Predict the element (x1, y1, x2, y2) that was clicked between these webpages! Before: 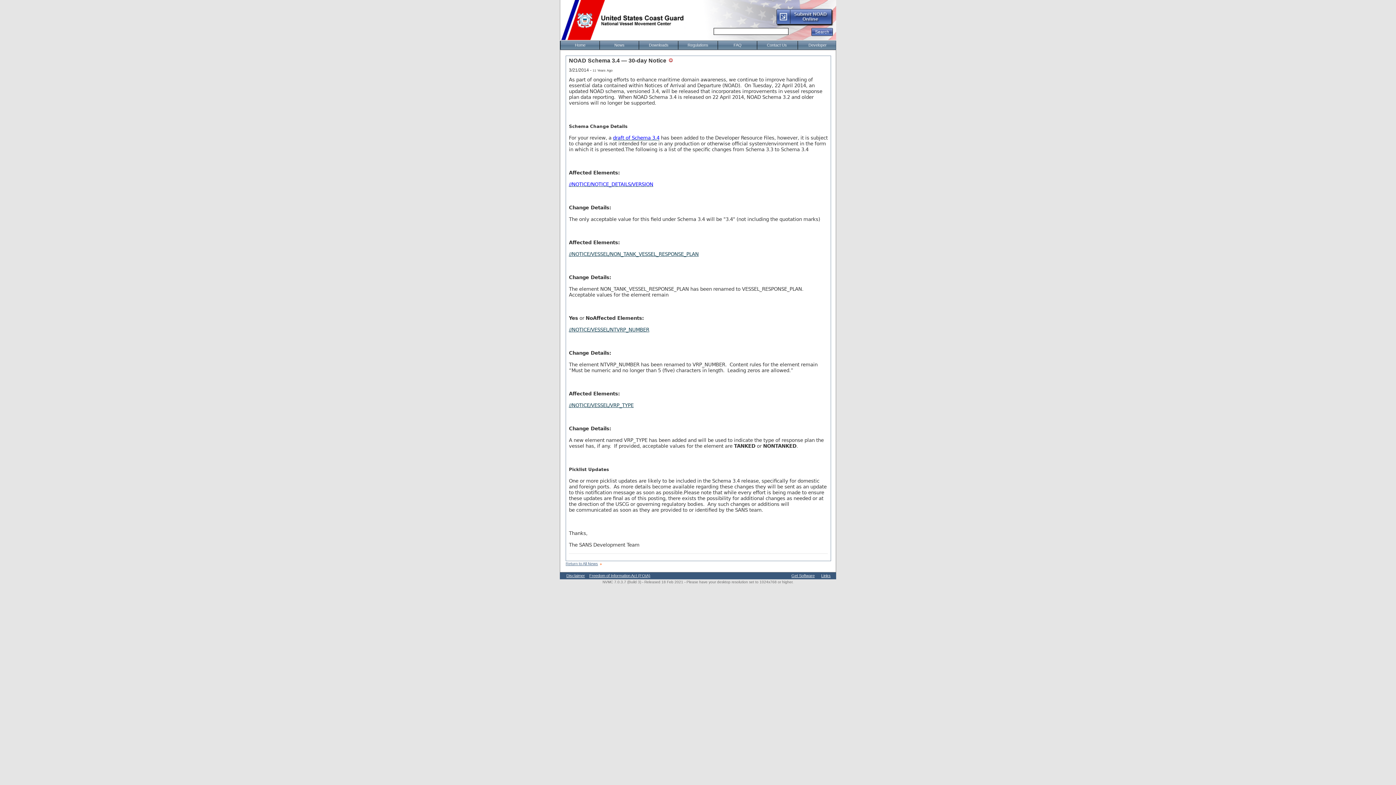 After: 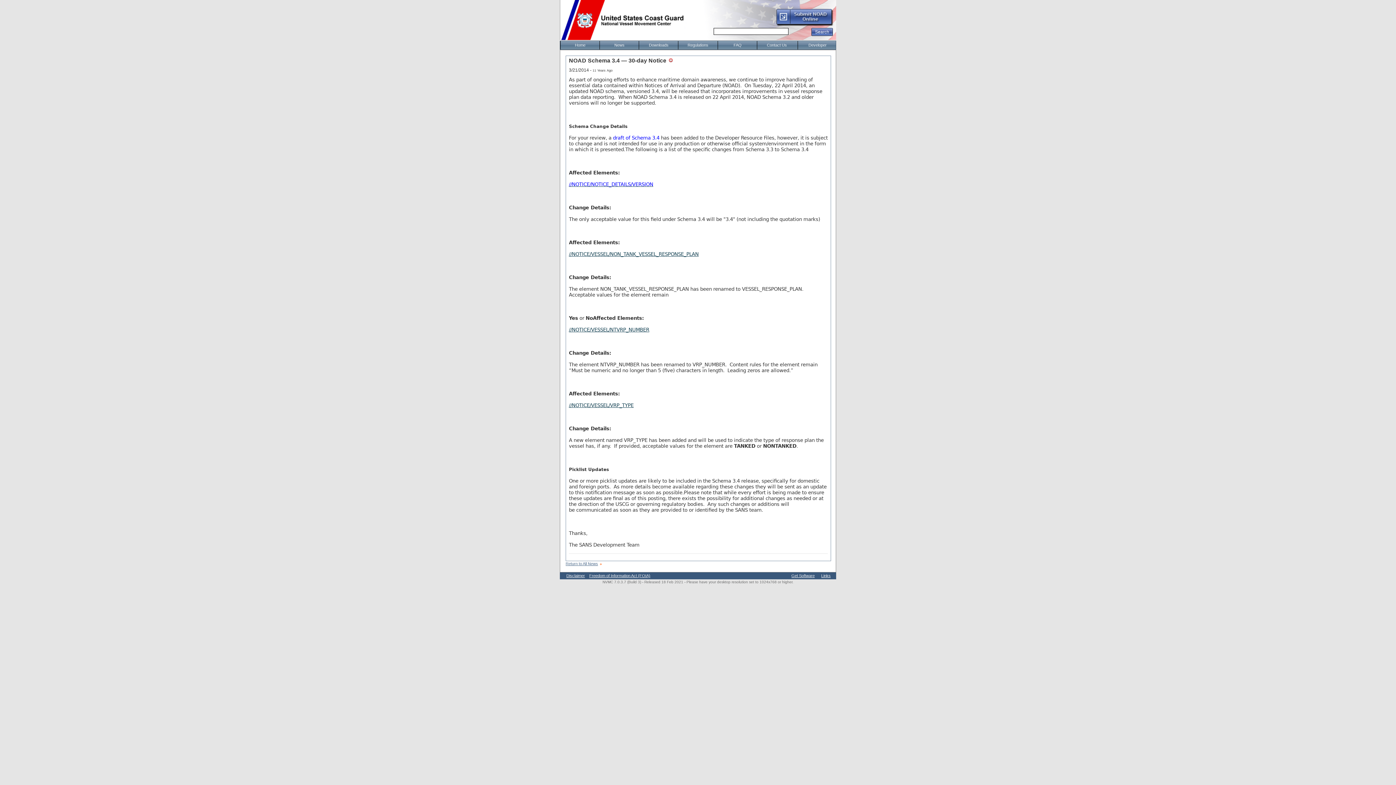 Action: label: draft of Schema 3.4 bbox: (613, 135, 659, 140)